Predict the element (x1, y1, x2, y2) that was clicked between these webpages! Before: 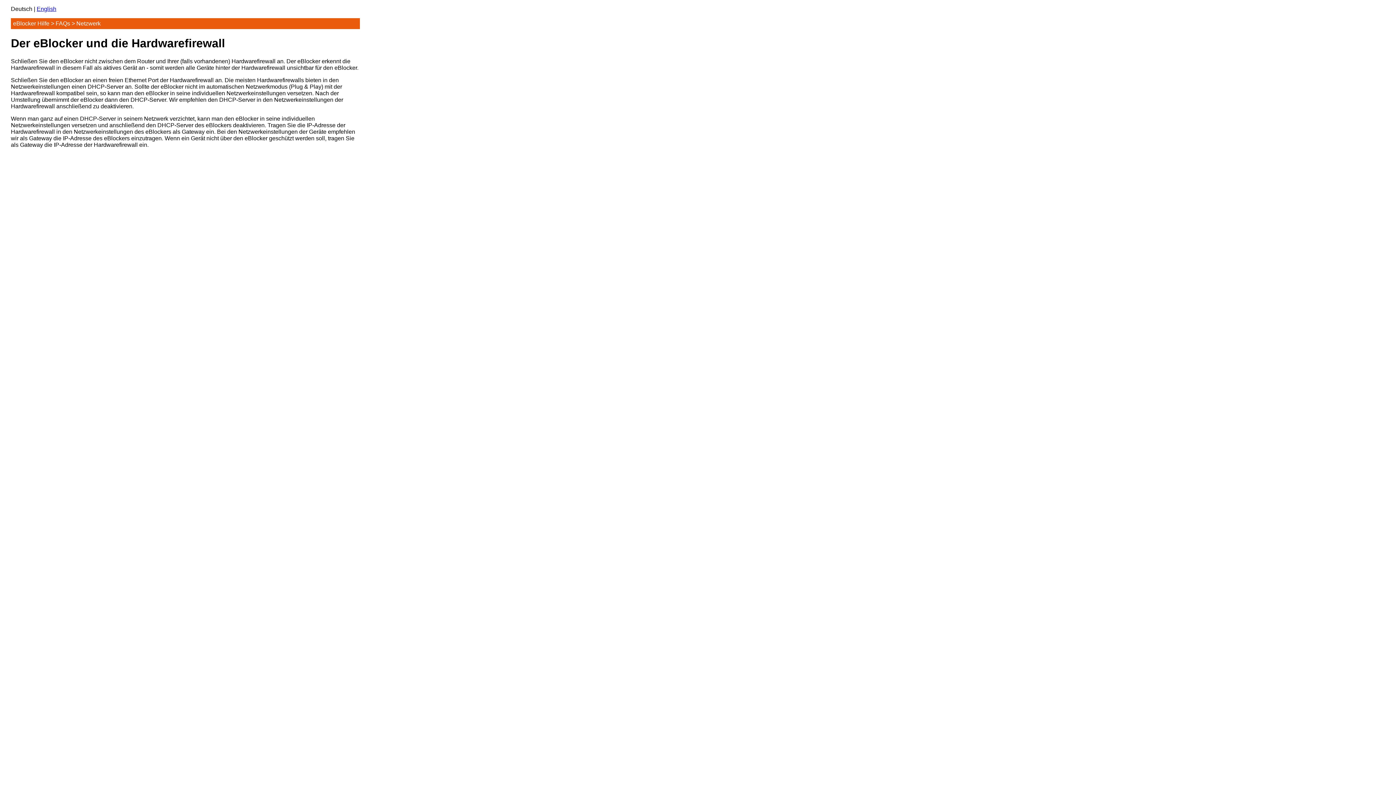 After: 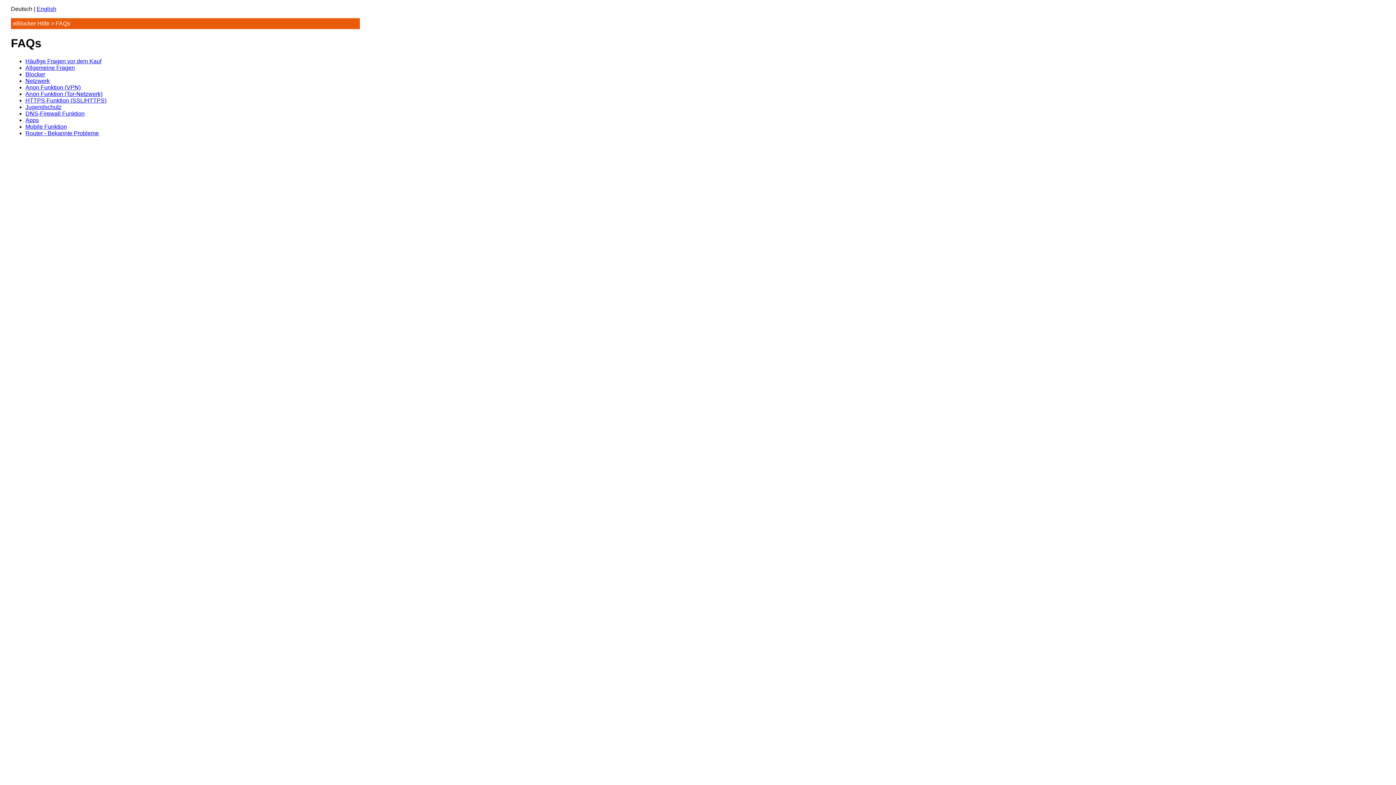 Action: bbox: (55, 20, 70, 26) label: FAQs